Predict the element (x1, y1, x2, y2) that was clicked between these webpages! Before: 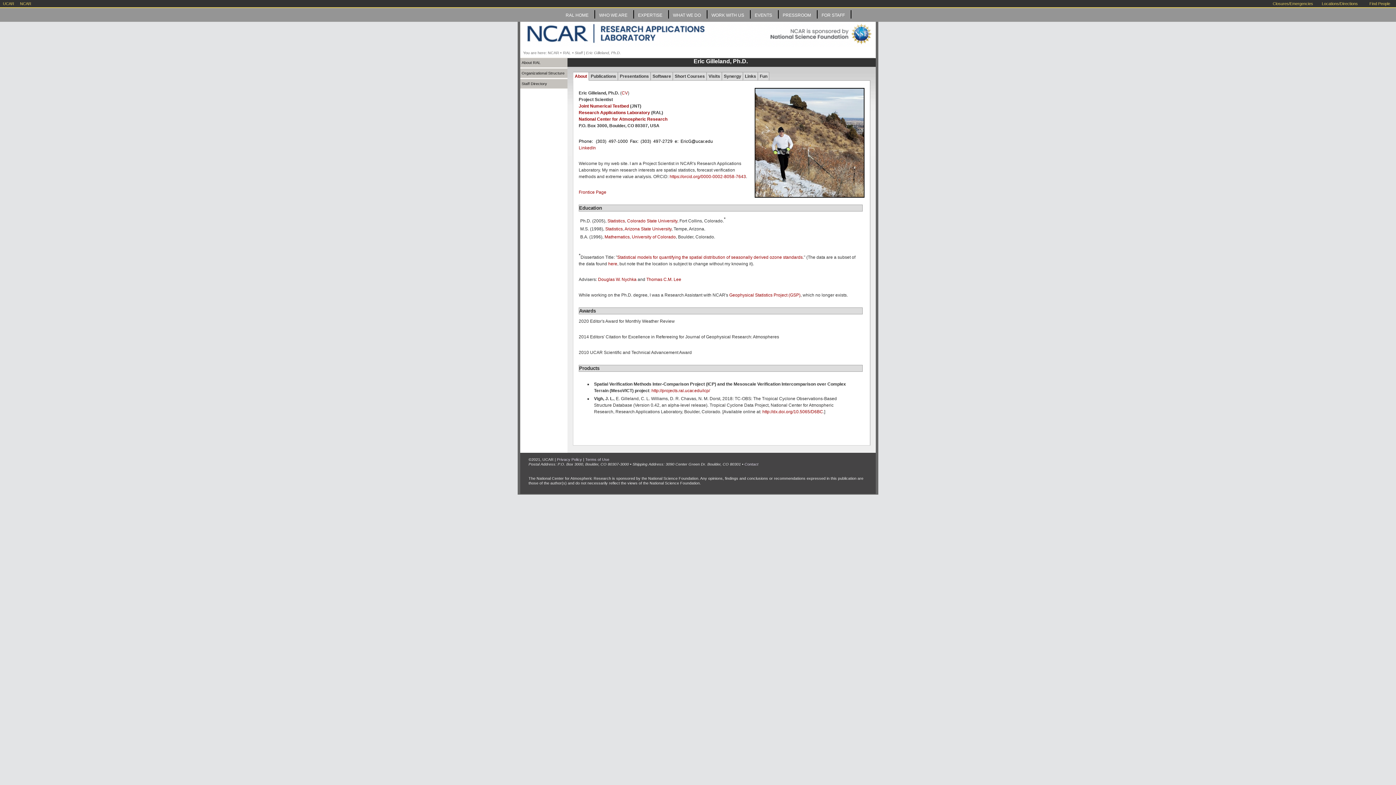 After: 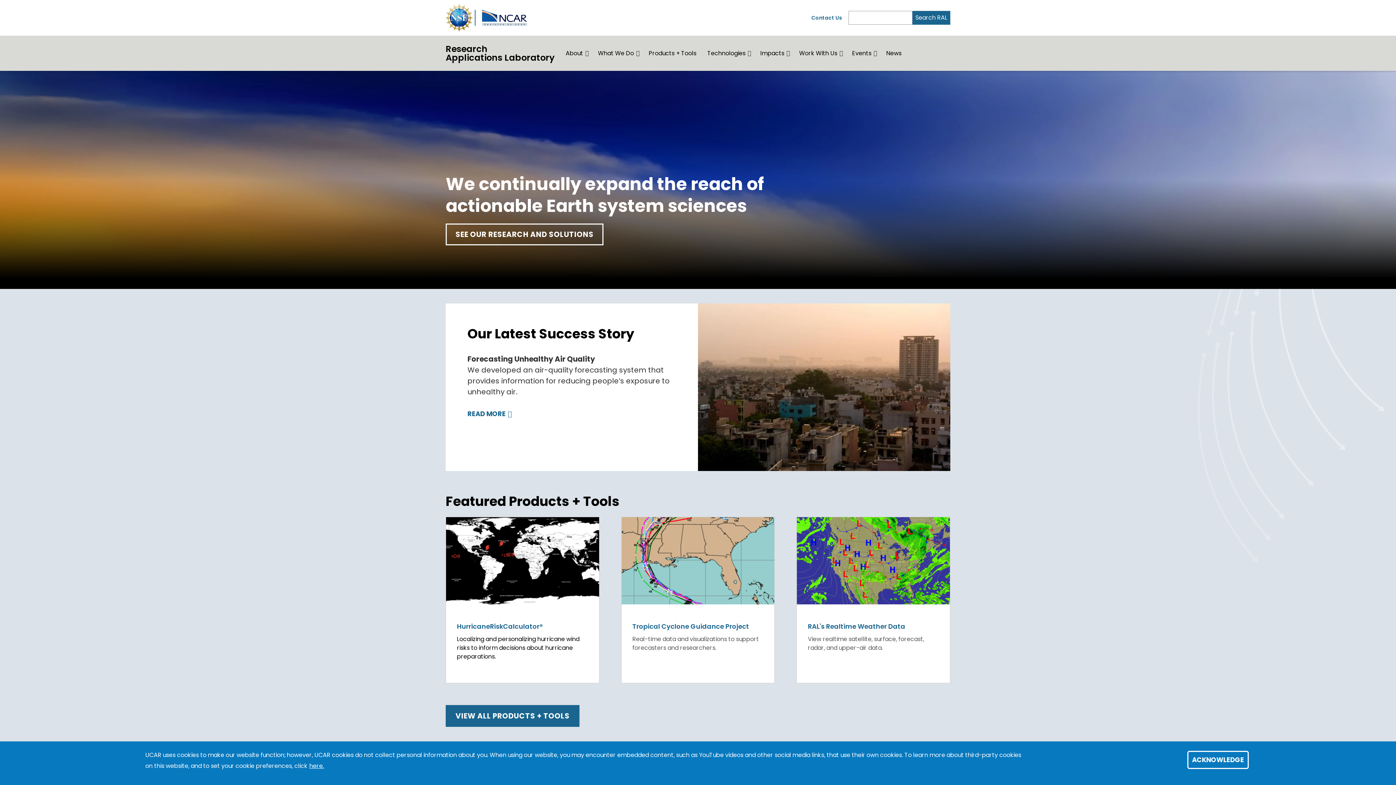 Action: bbox: (563, 50, 572, 54) label: RAL 